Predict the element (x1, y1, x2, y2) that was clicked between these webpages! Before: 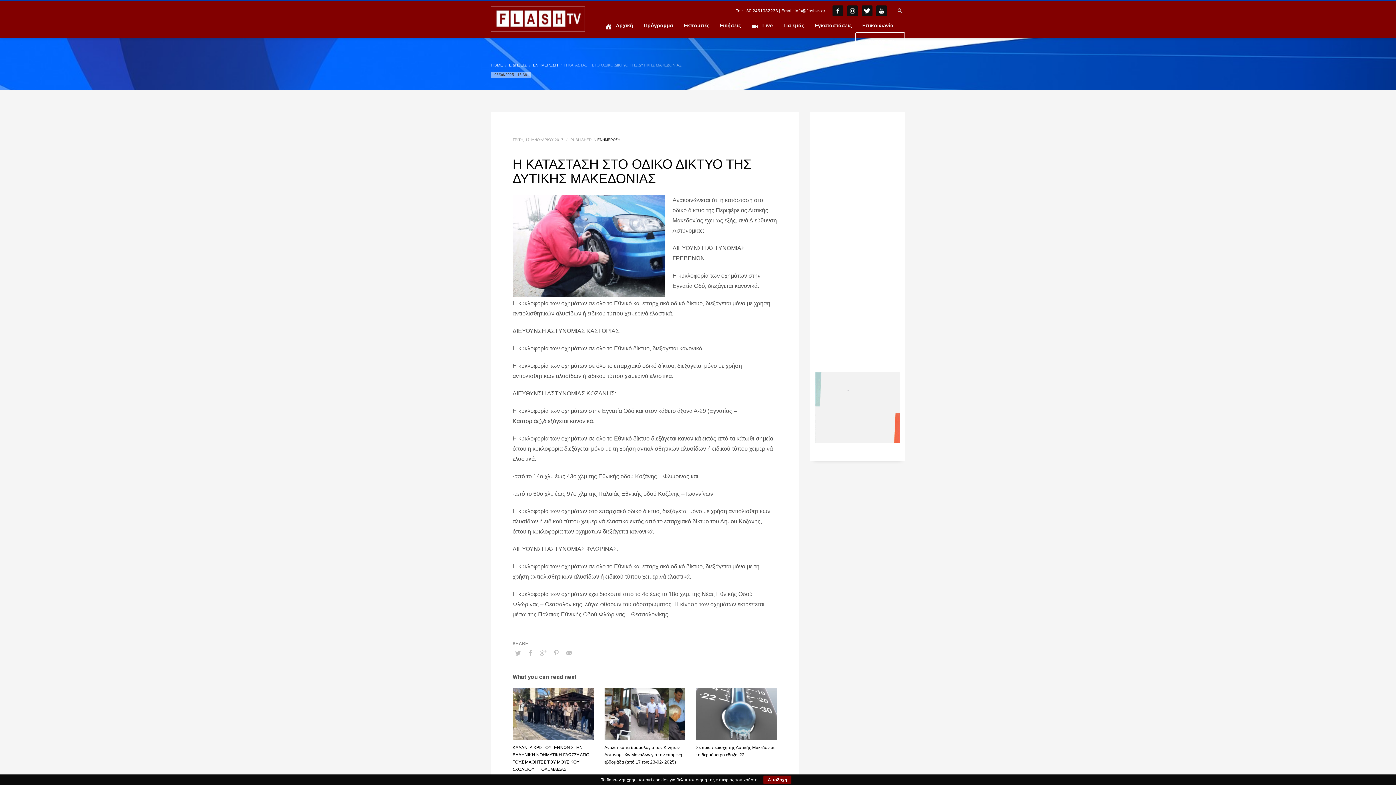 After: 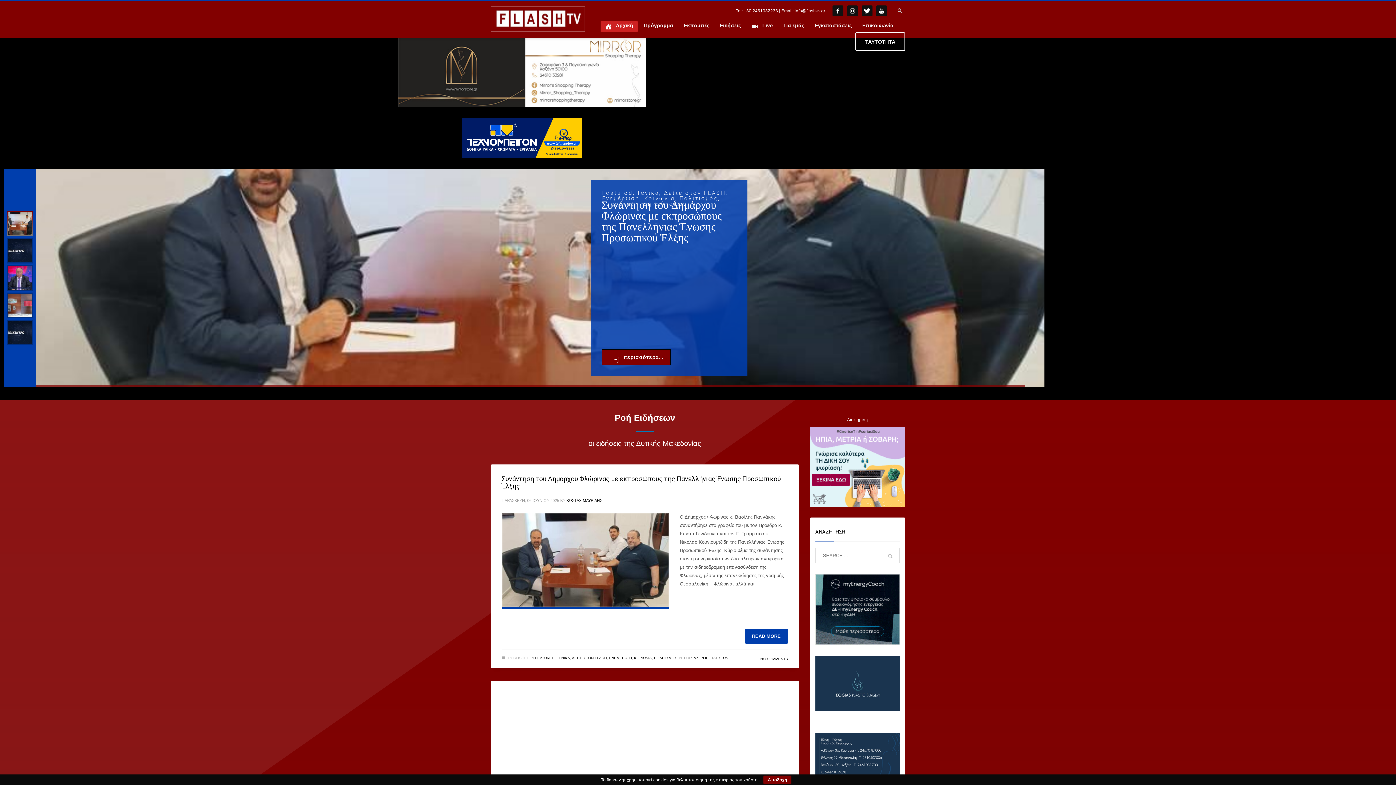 Action: label: HOME bbox: (490, 62, 502, 67)